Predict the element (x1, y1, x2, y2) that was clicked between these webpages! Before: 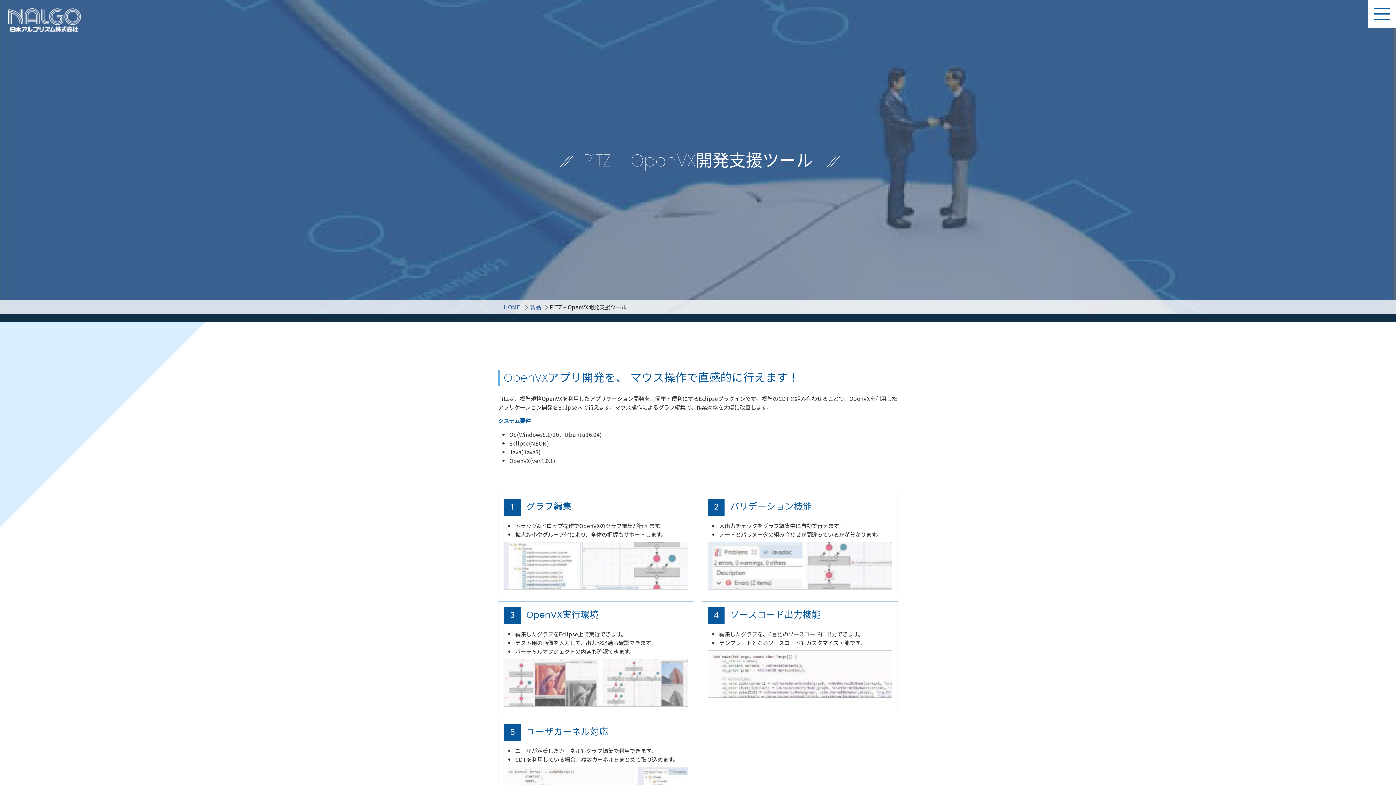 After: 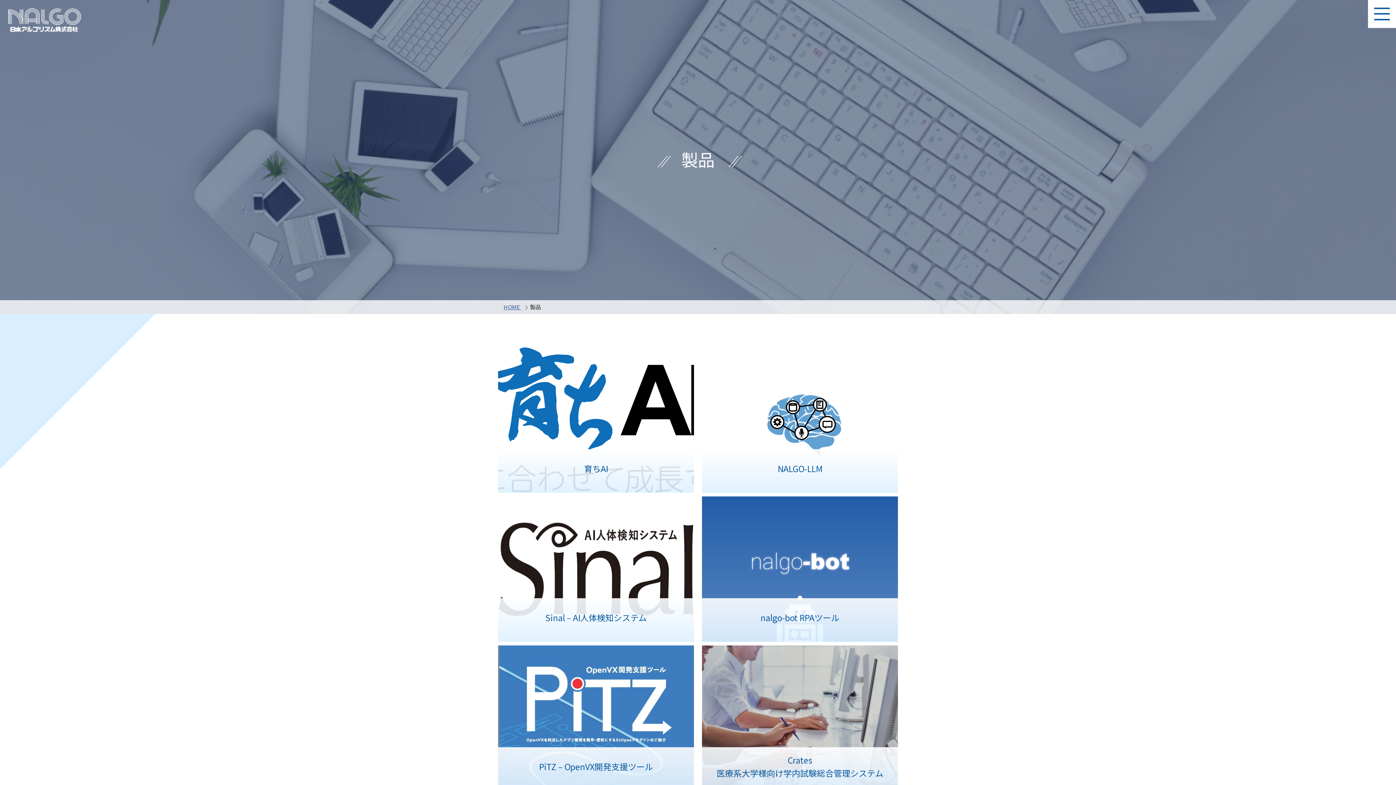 Action: bbox: (530, 303, 541, 311) label: 製品